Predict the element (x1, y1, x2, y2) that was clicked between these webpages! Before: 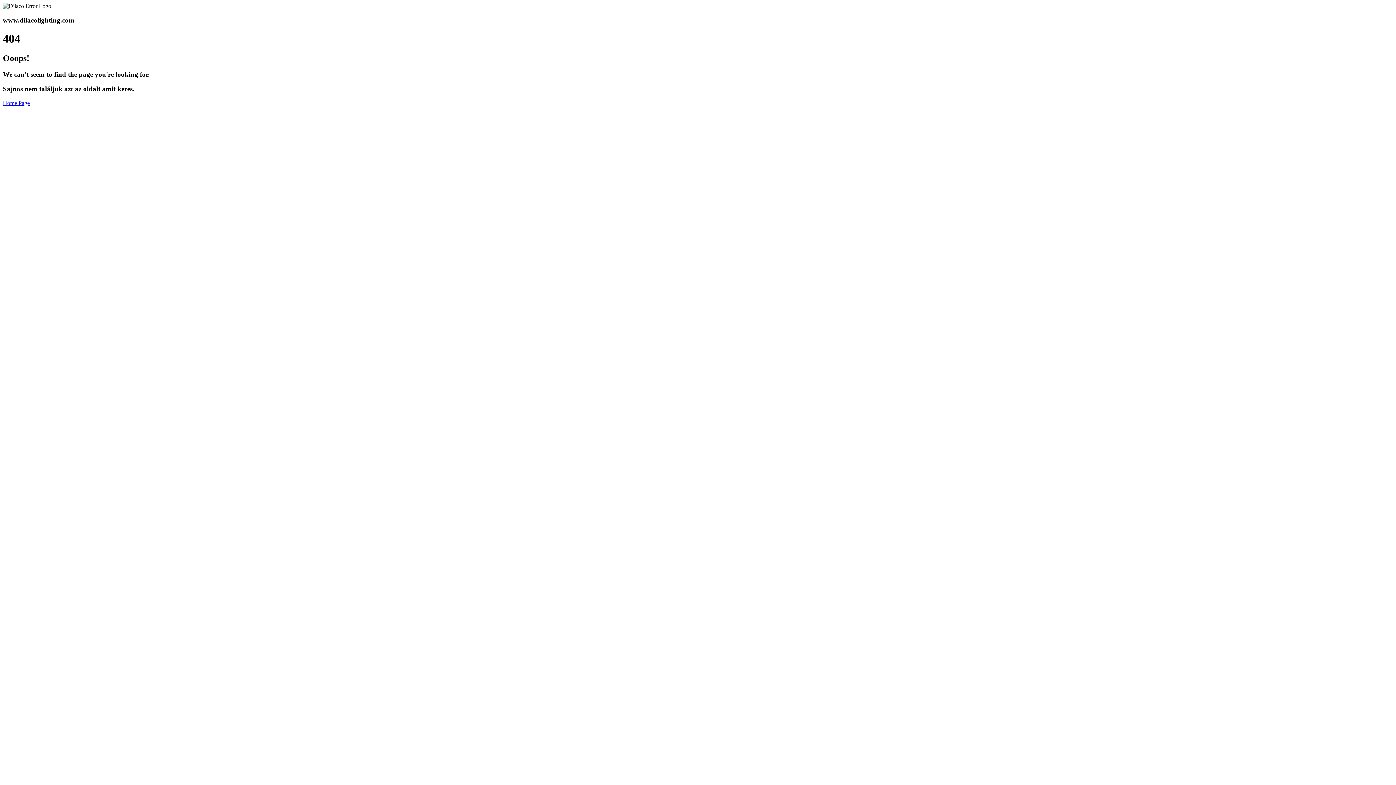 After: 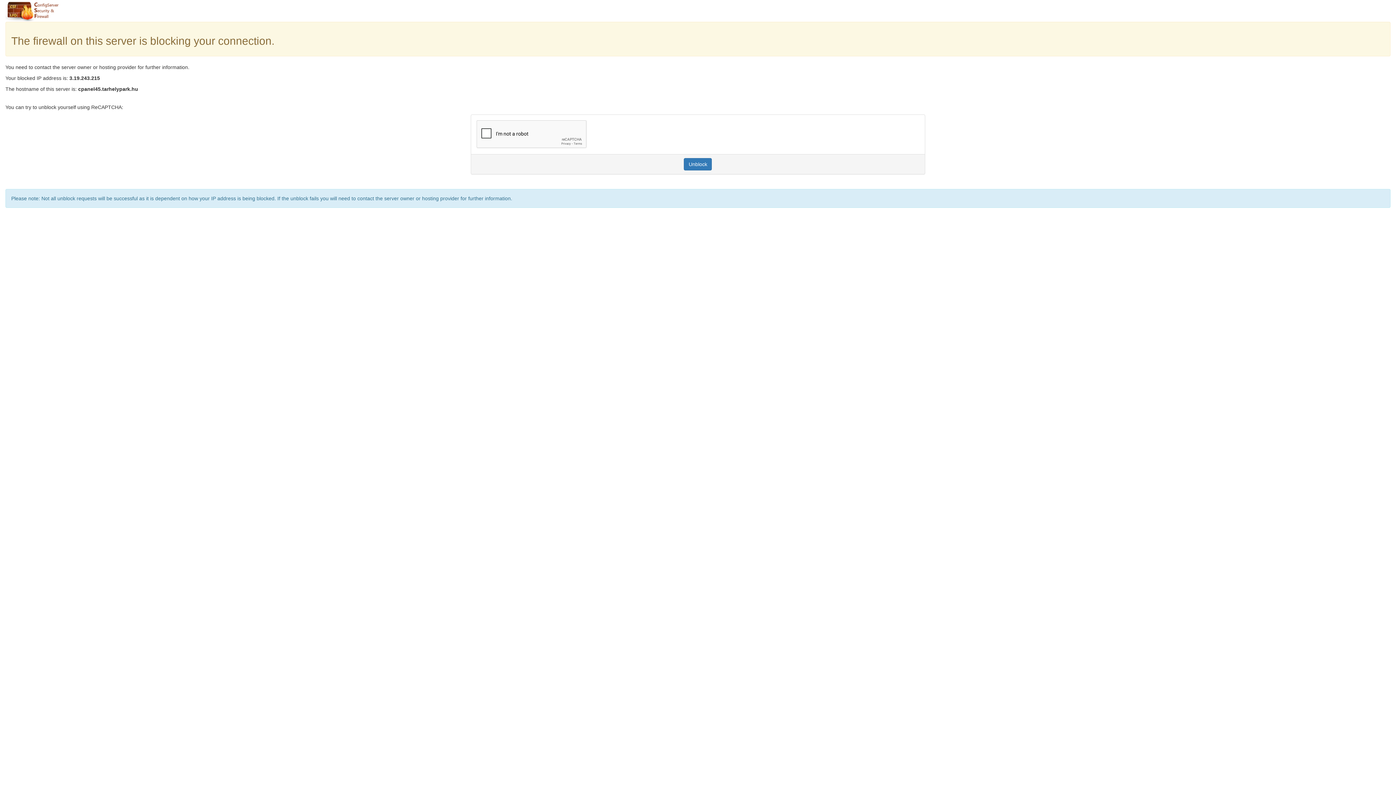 Action: bbox: (2, 99, 29, 106) label: Home Page